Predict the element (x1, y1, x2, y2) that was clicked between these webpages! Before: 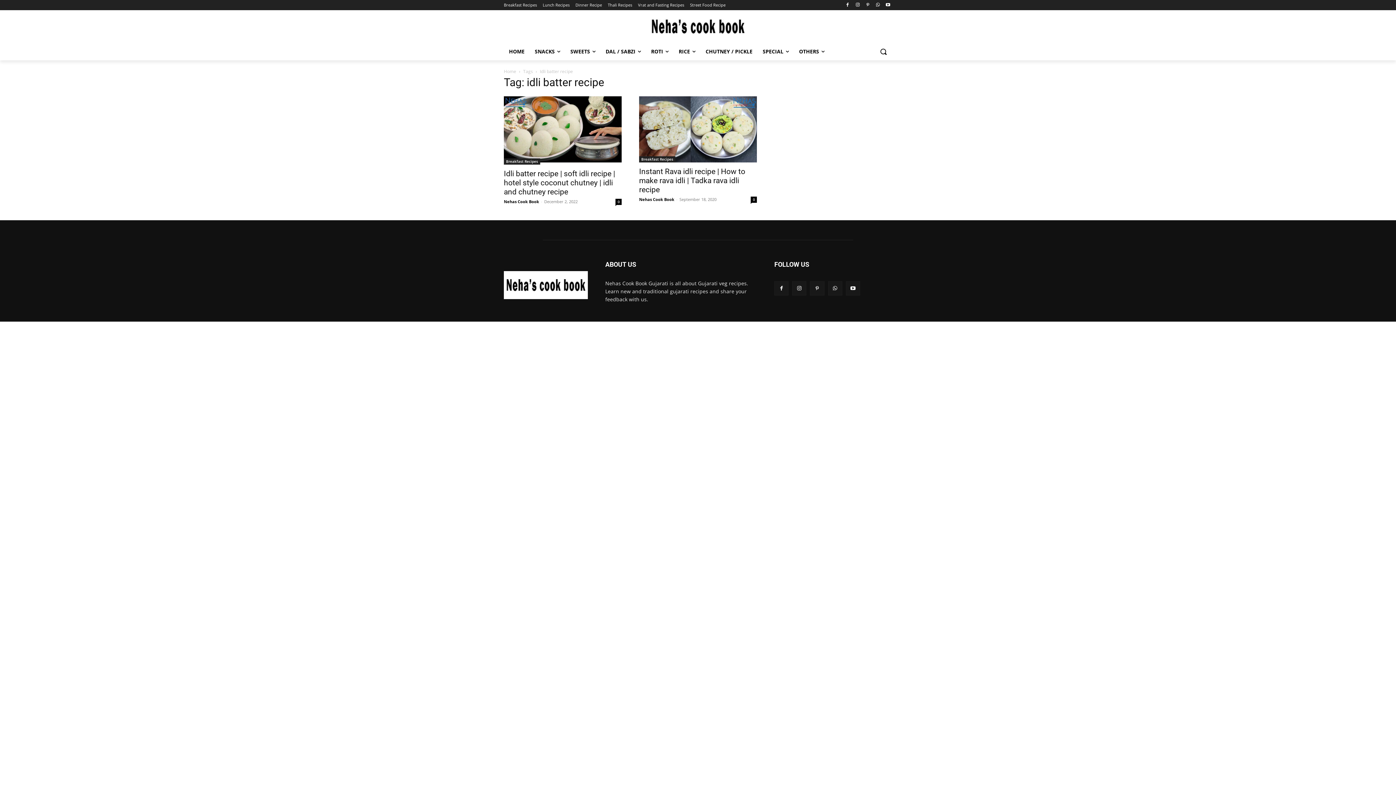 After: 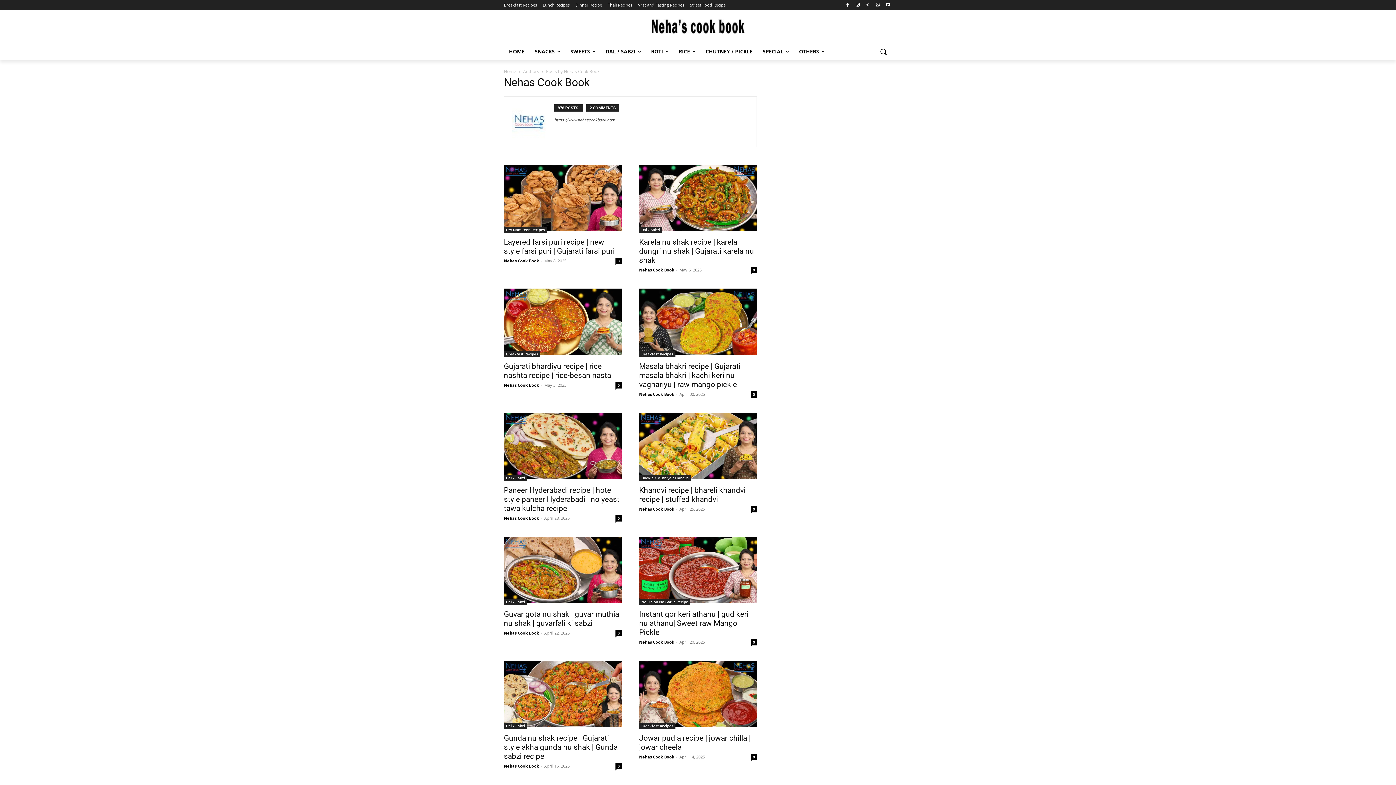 Action: bbox: (504, 199, 539, 204) label: Nehas Cook Book